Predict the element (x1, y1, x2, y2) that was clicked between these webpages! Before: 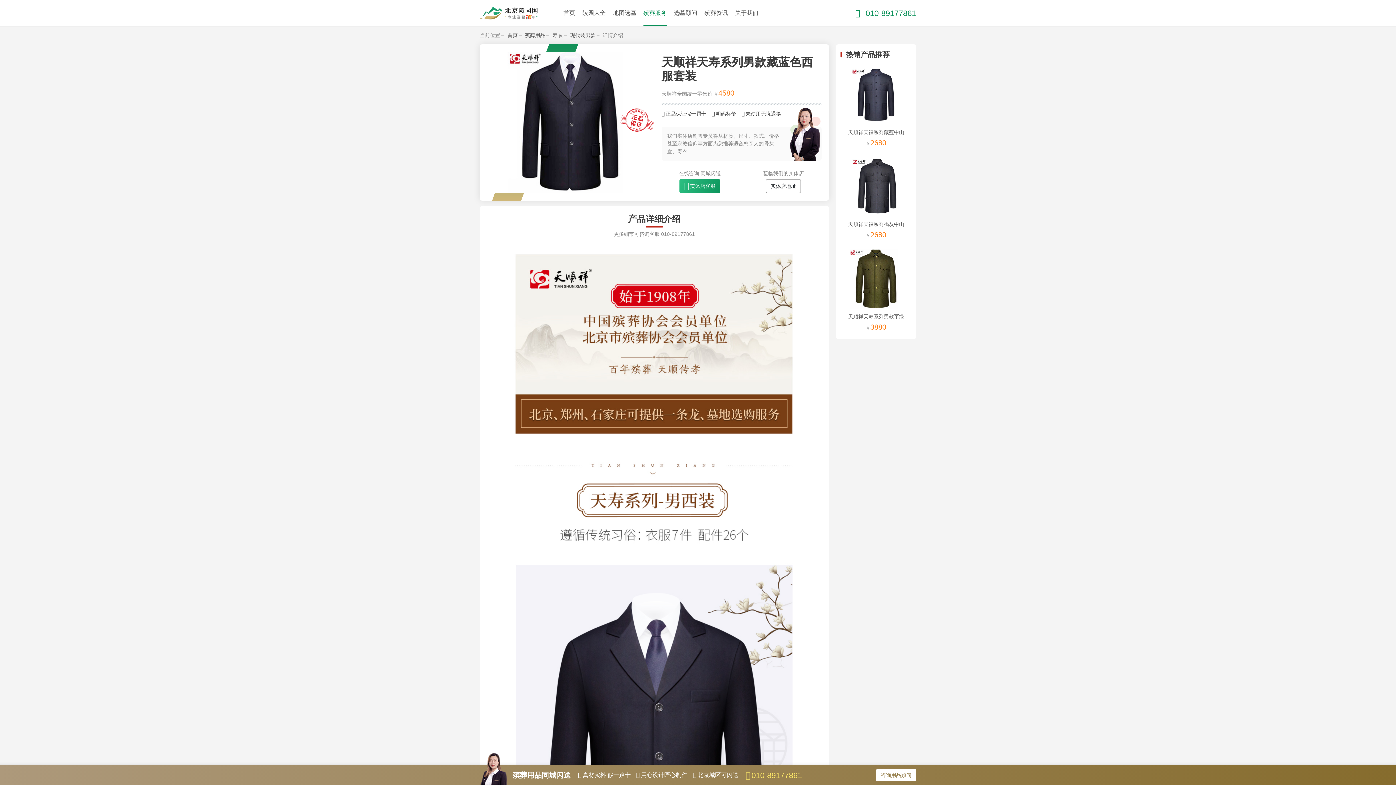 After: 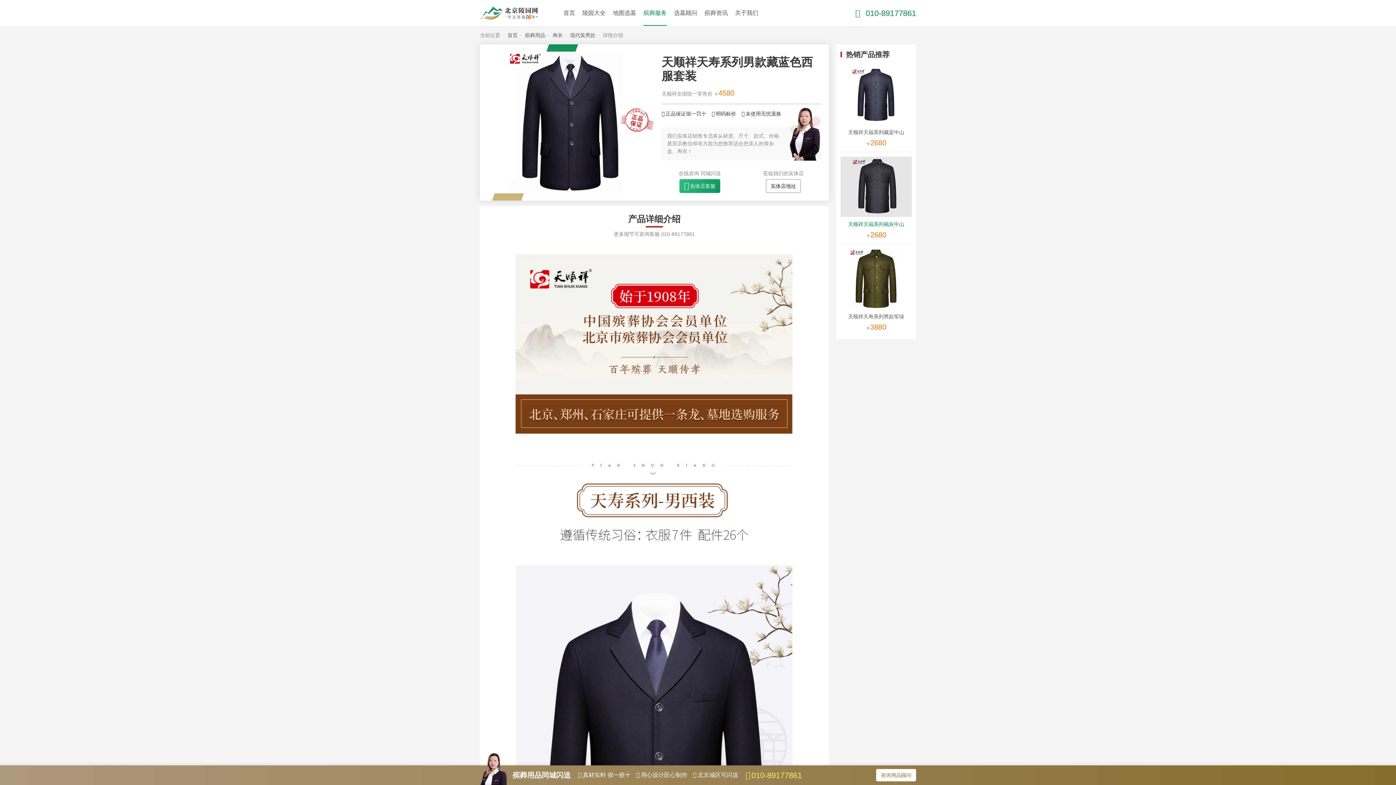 Action: label: 天顺祥天福系列褐灰中山 bbox: (848, 221, 904, 227)